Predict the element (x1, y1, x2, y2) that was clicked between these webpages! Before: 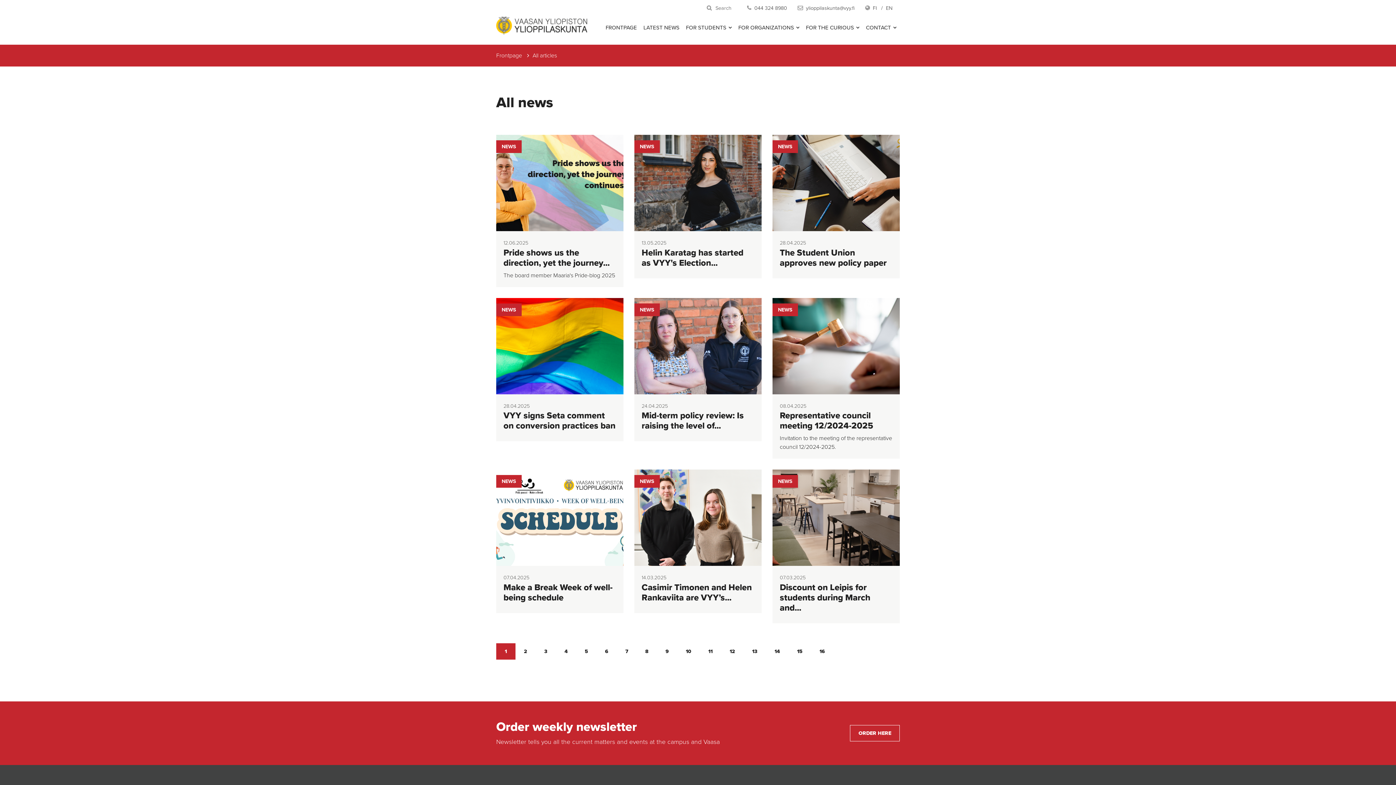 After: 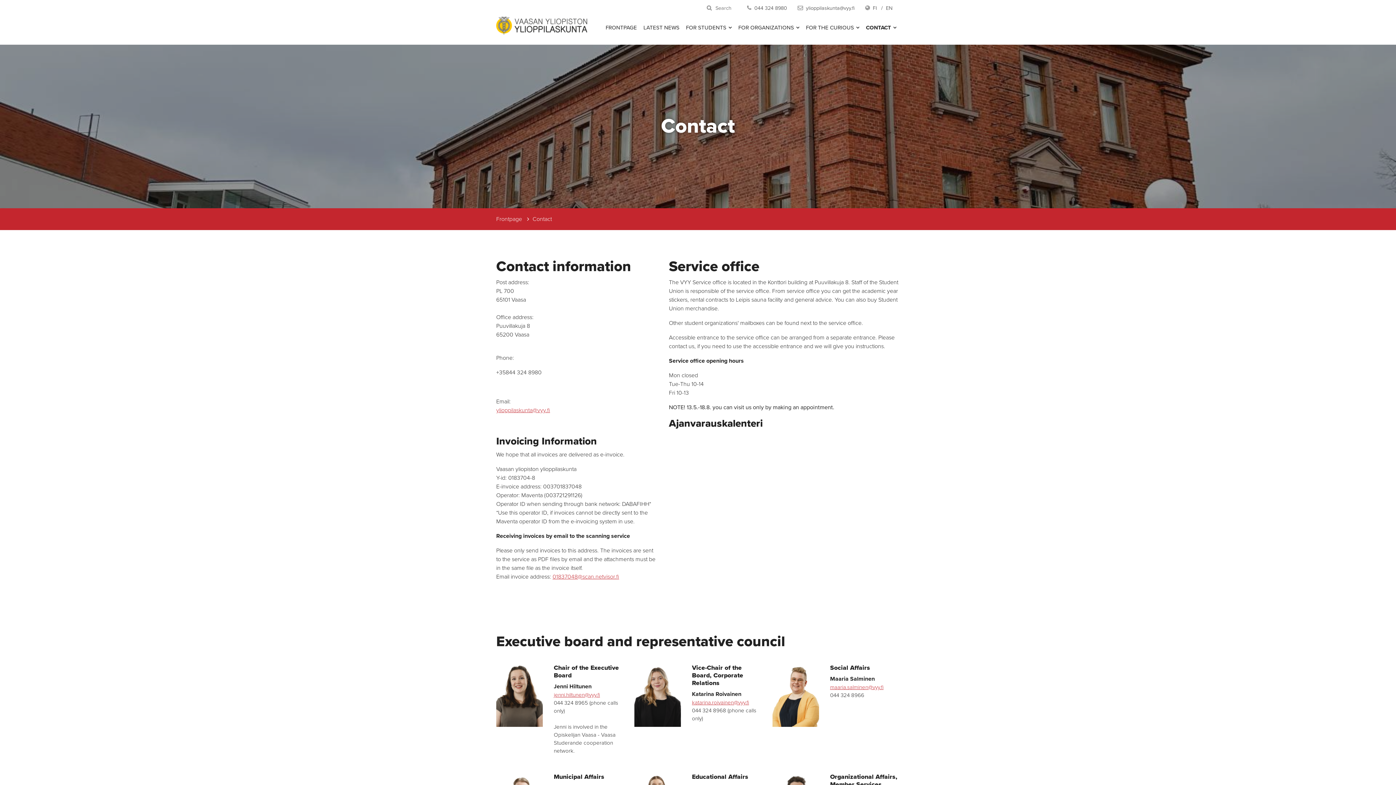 Action: label: CONTACT  bbox: (866, 24, 892, 30)